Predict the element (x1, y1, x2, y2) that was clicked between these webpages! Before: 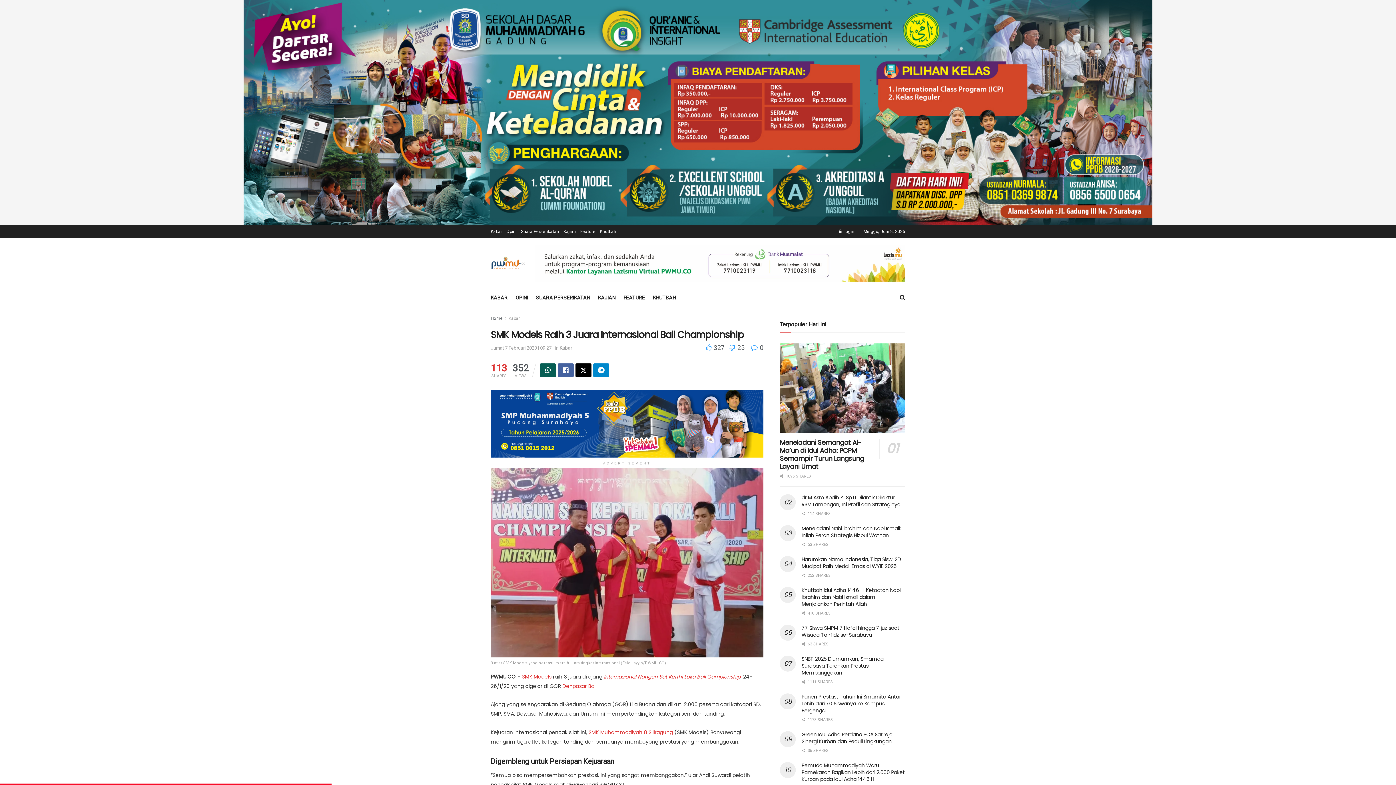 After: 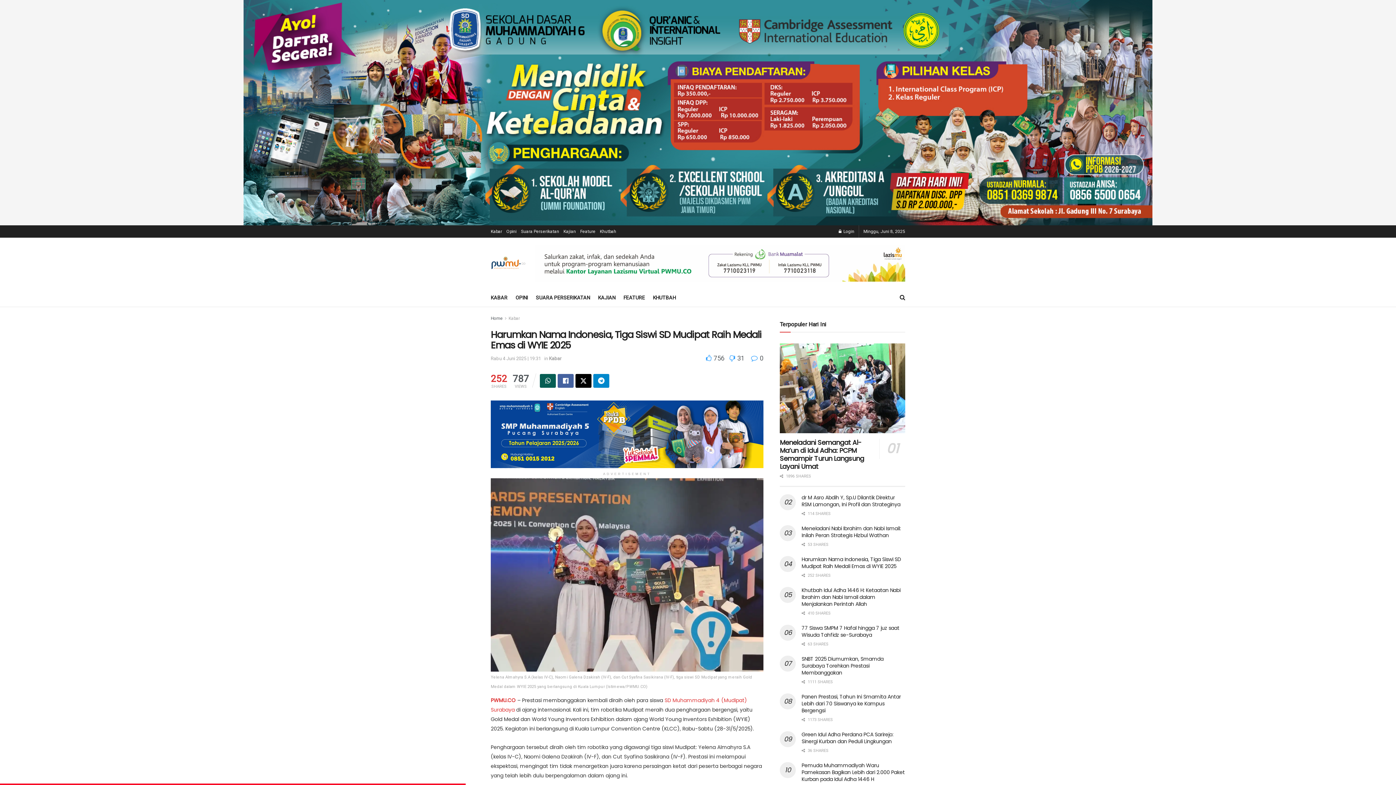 Action: label: Harumkan Nama Indonesia, Tiga Siswi SD Mudipat Raih Medali Emas di WYIE 2025 bbox: (801, 555, 901, 570)